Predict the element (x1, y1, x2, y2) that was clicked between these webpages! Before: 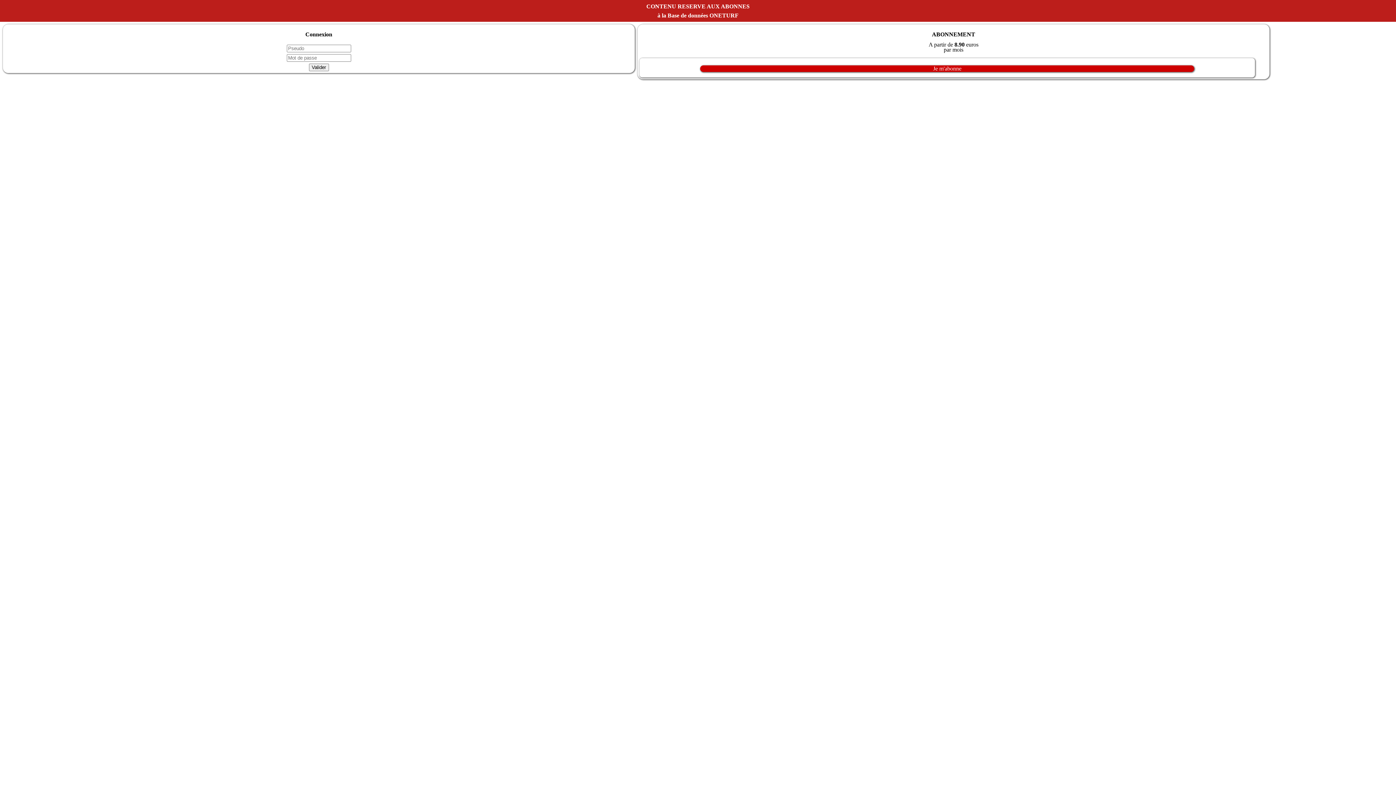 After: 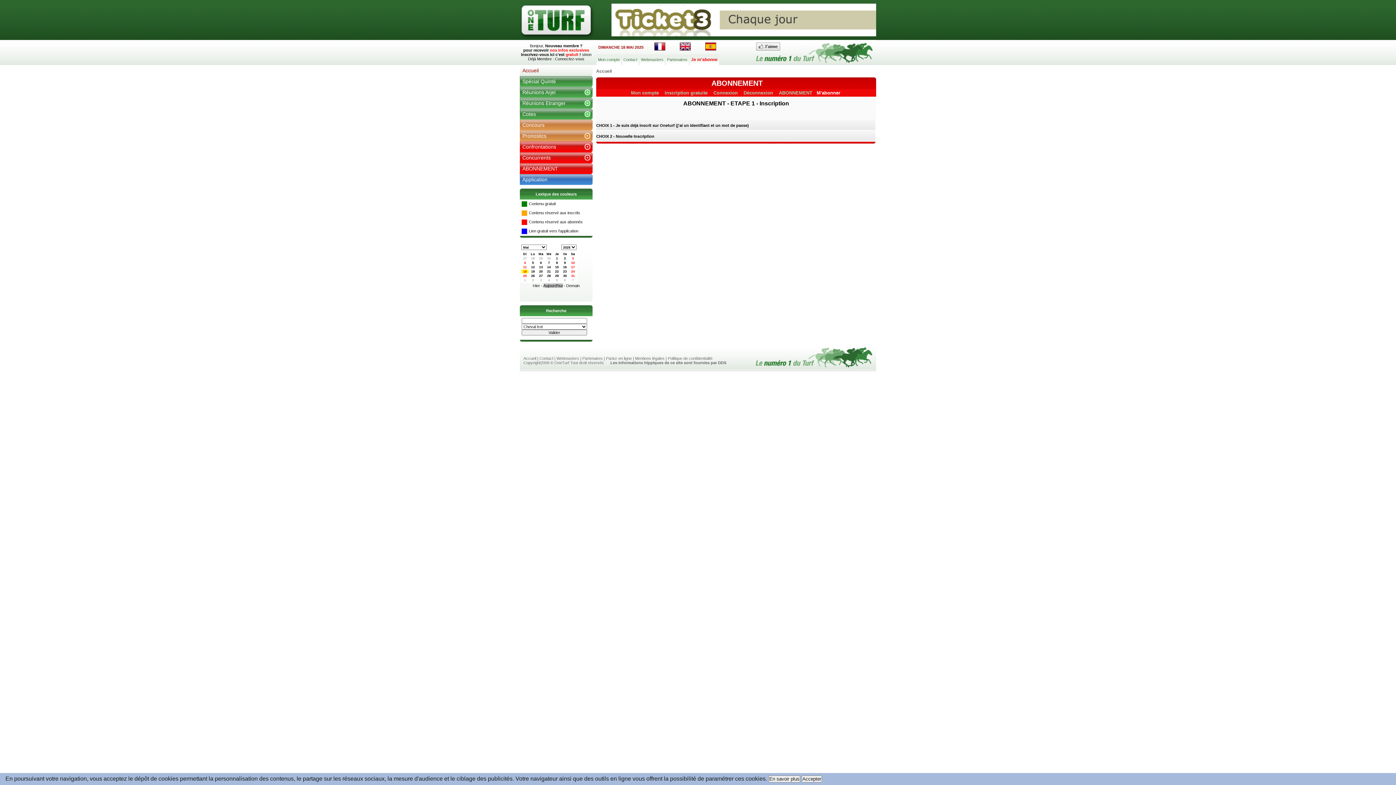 Action: label: Je m'abonne bbox: (639, 65, 1255, 72)